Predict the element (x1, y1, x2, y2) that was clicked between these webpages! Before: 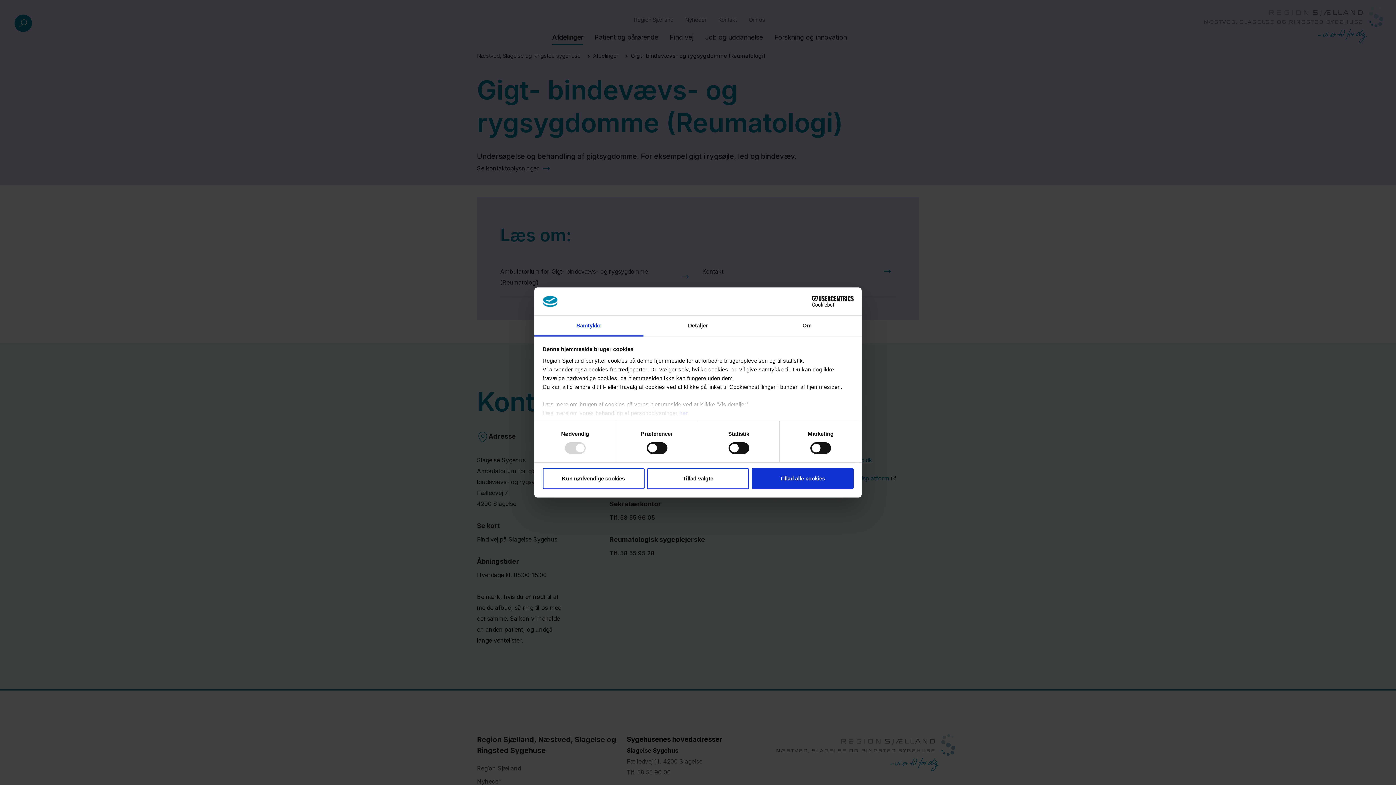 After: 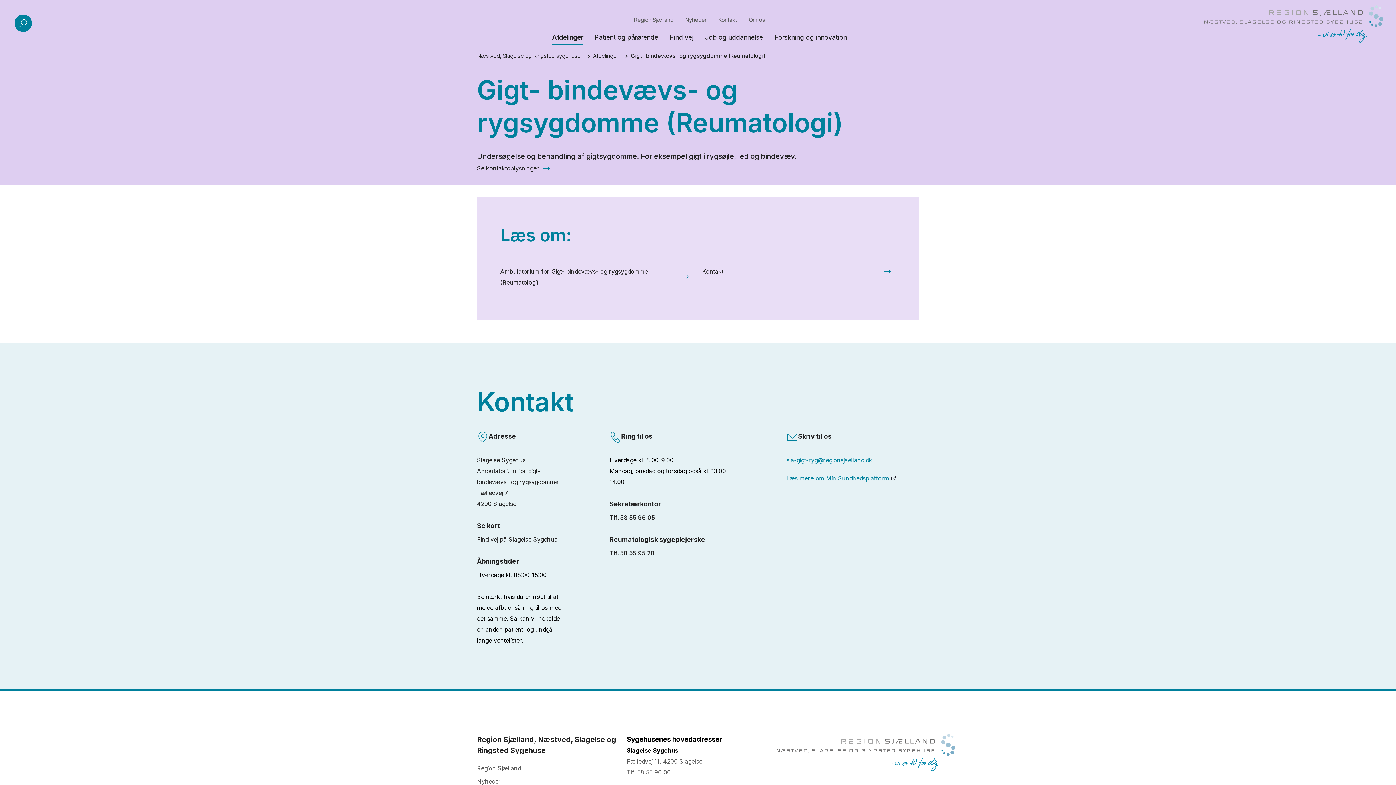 Action: bbox: (542, 468, 644, 489) label: Kun nødvendige cookies